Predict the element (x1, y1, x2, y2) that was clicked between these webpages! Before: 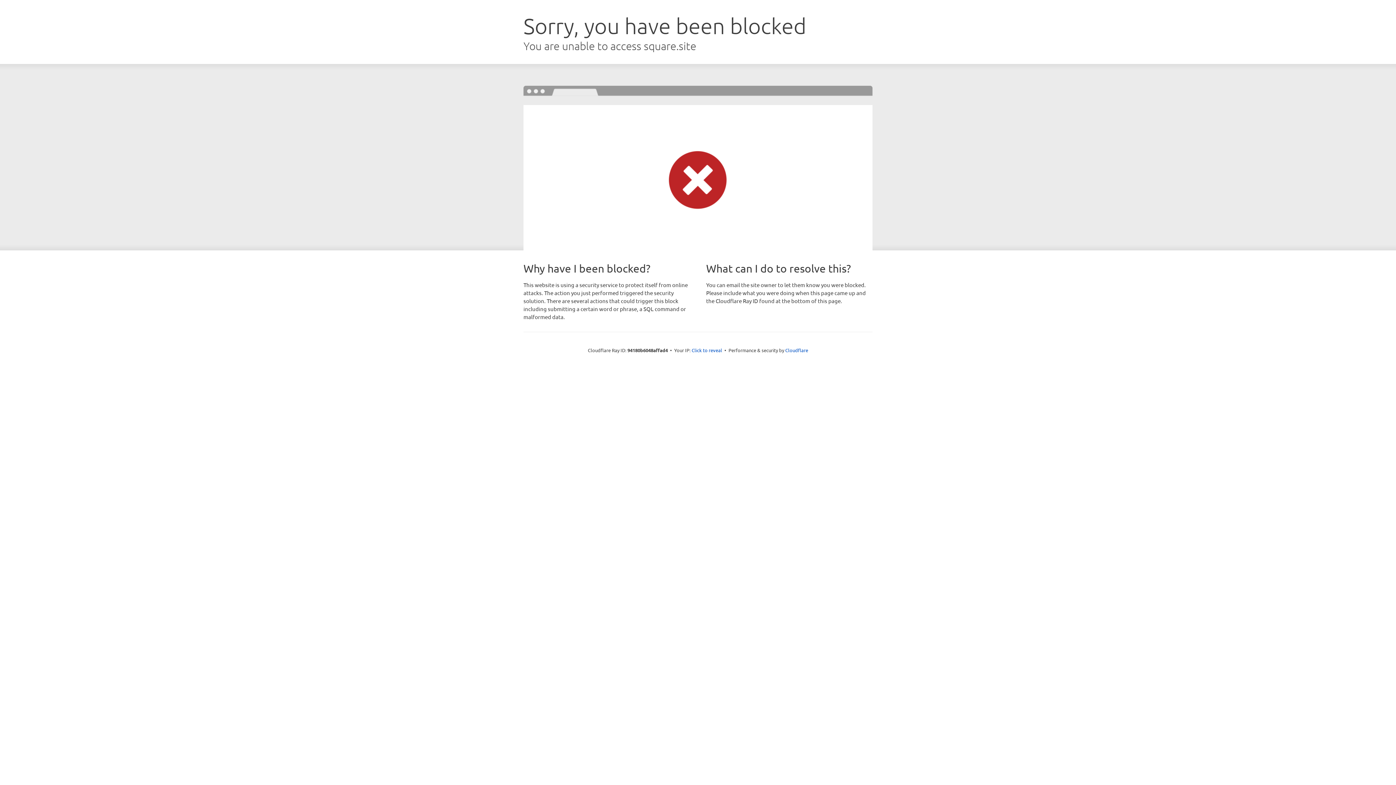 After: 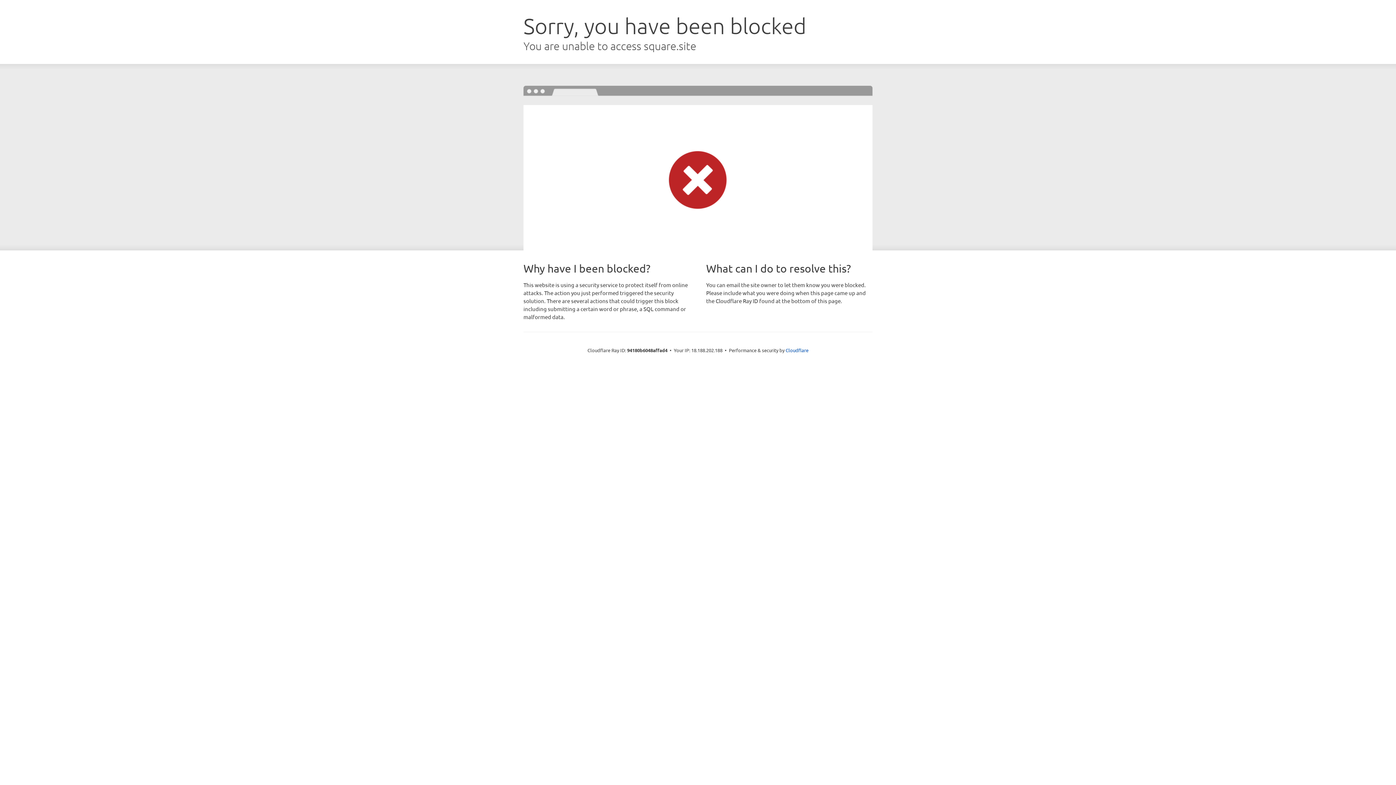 Action: bbox: (691, 346, 722, 353) label: Click to reveal